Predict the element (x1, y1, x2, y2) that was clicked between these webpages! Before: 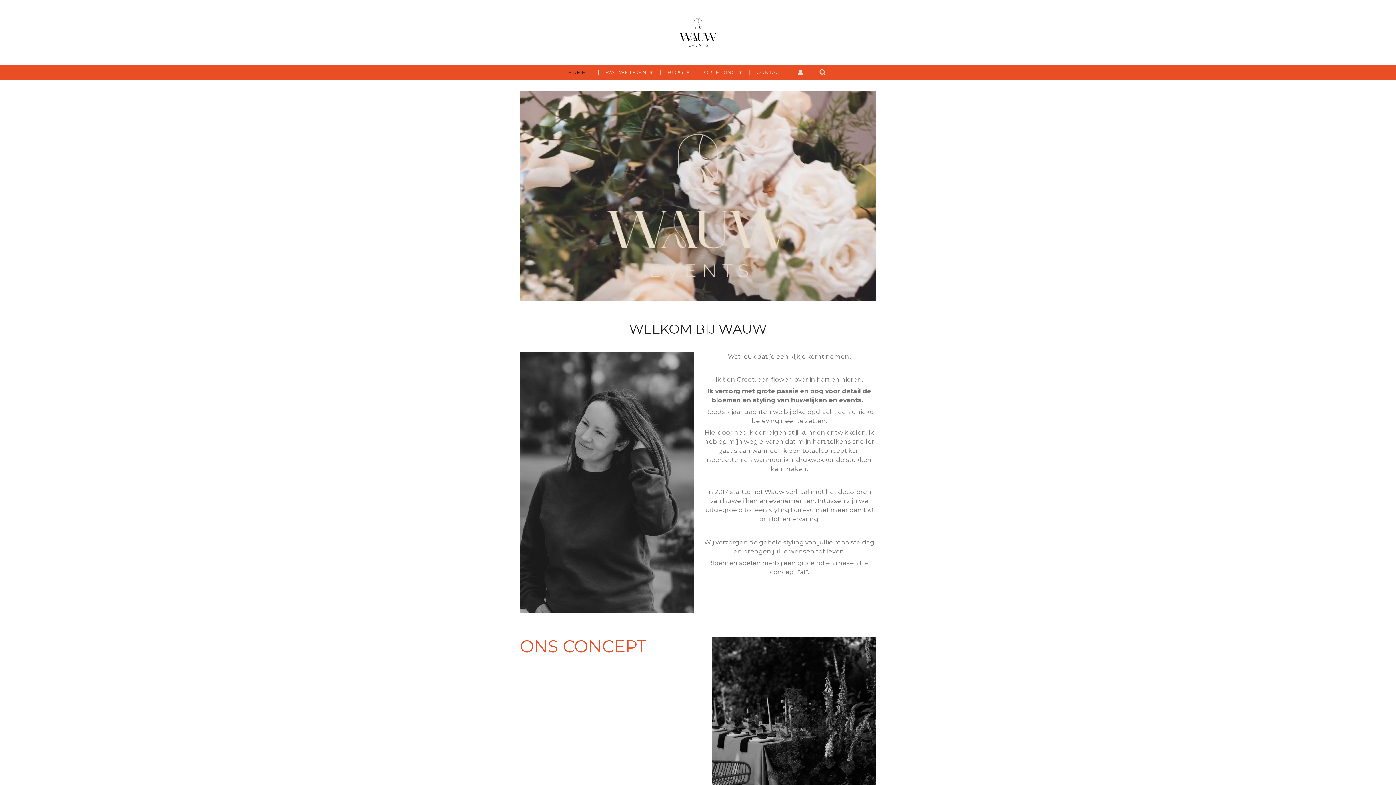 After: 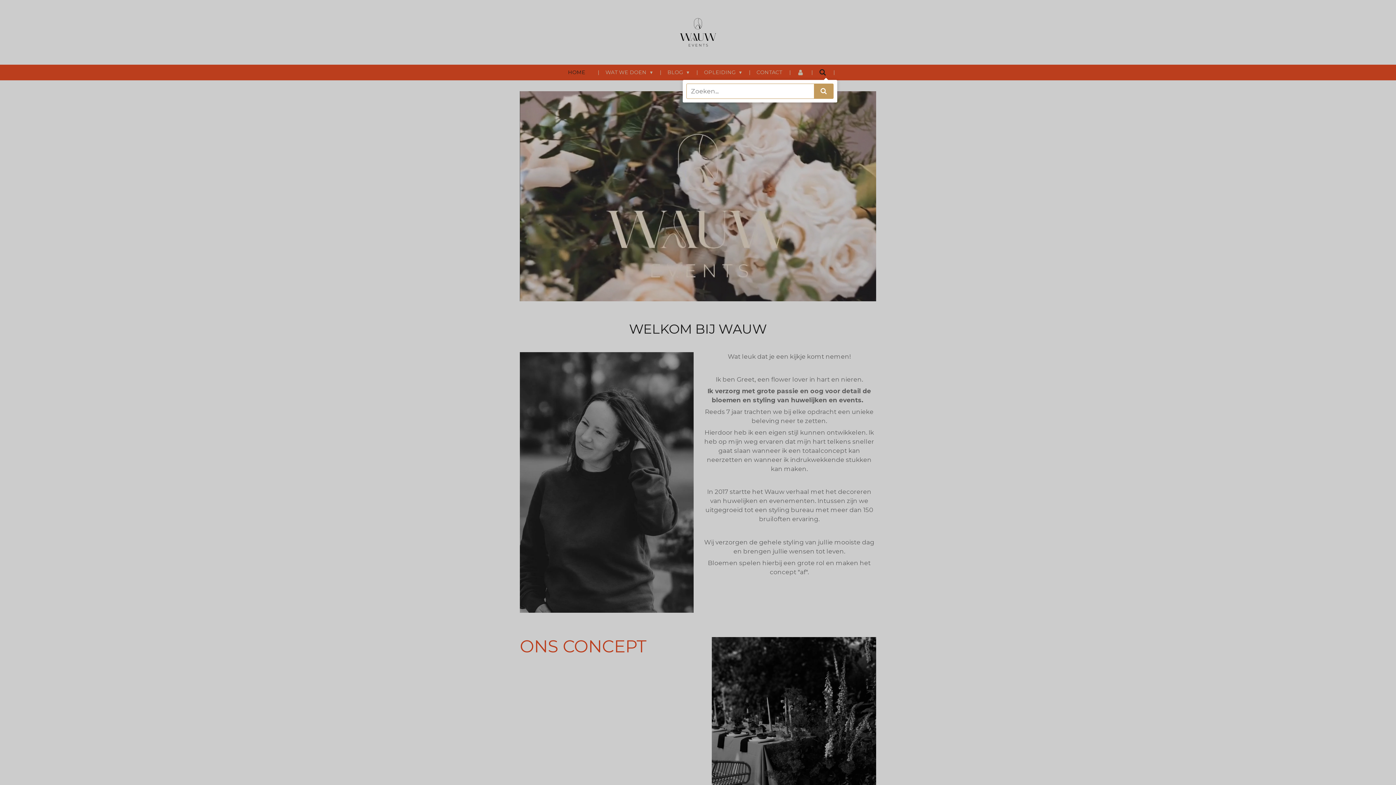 Action: bbox: (815, 67, 830, 77)